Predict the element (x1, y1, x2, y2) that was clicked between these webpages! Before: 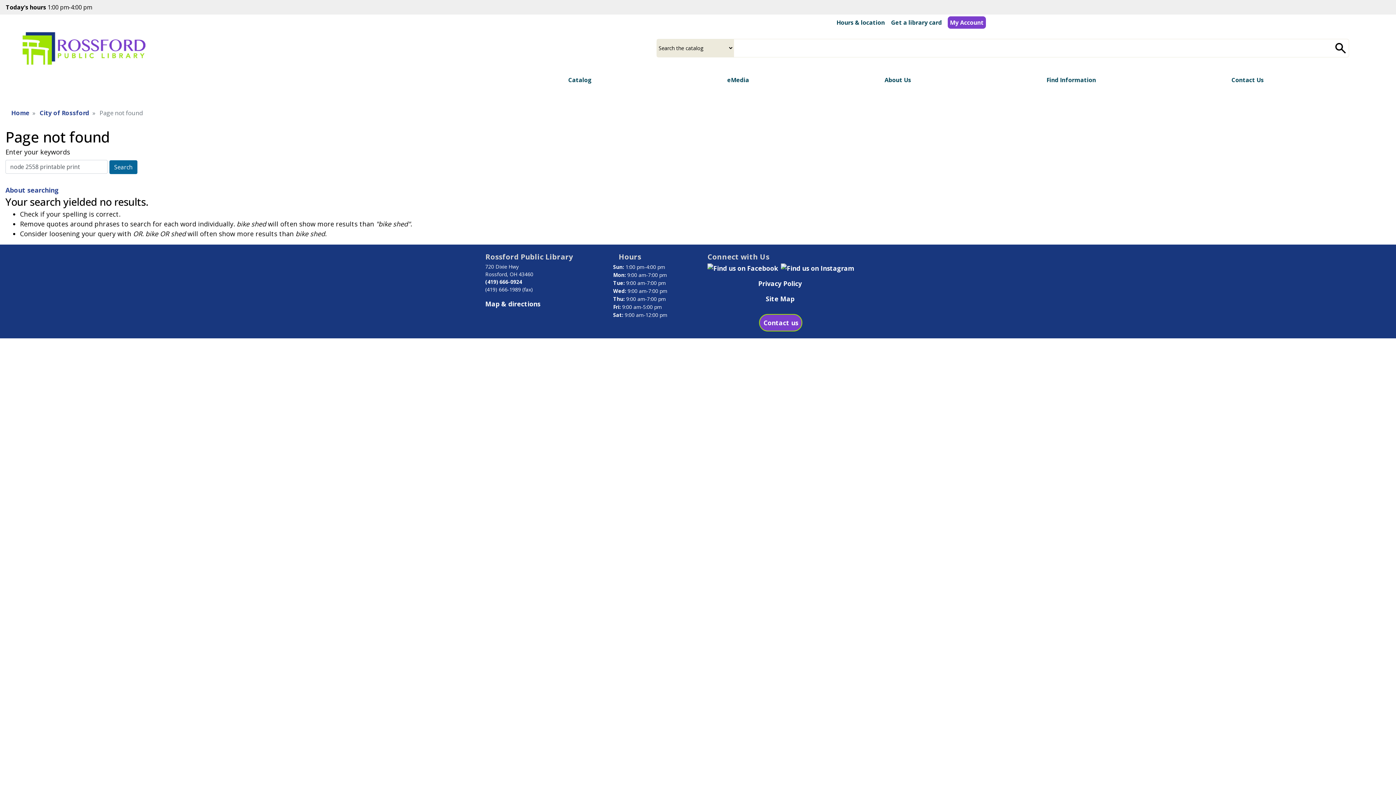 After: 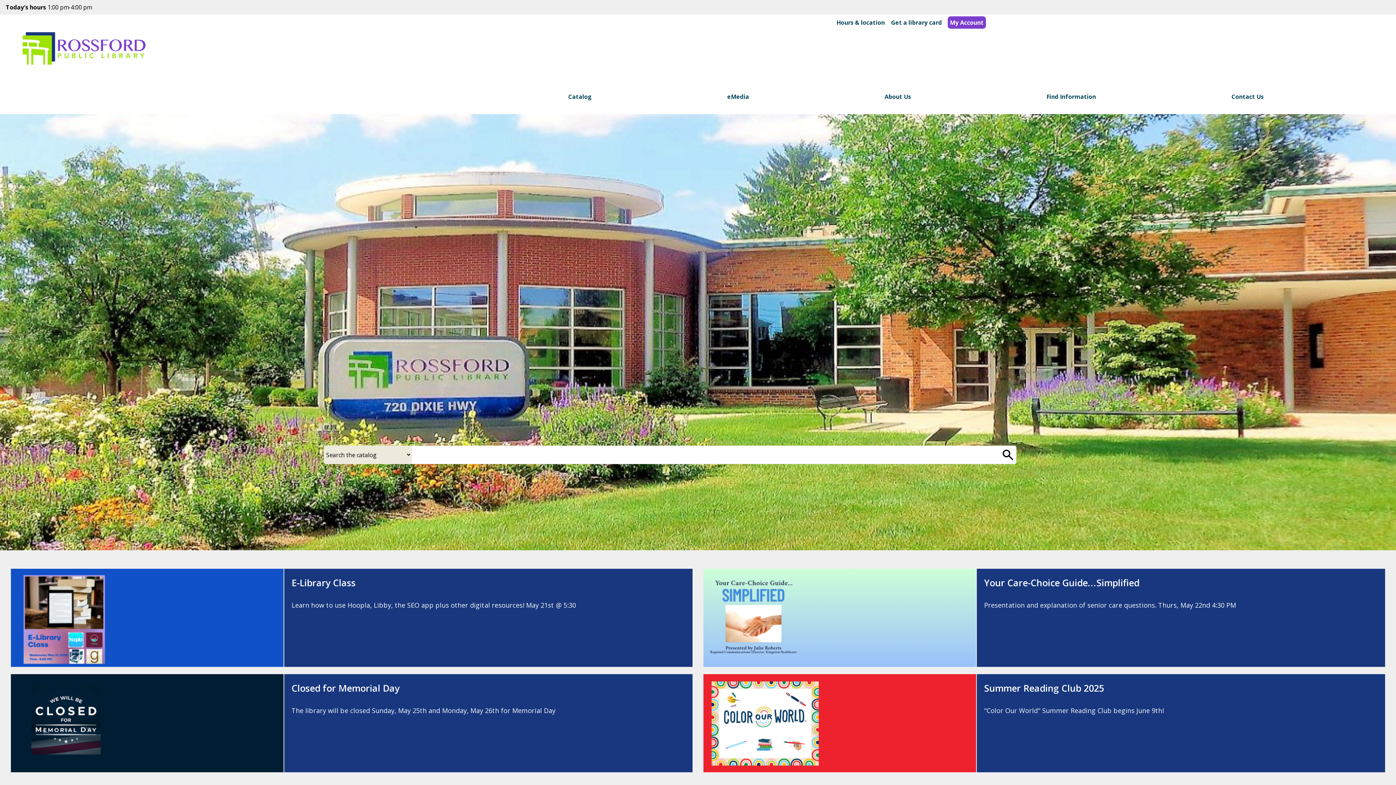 Action: label: Home bbox: (11, 108, 29, 117)